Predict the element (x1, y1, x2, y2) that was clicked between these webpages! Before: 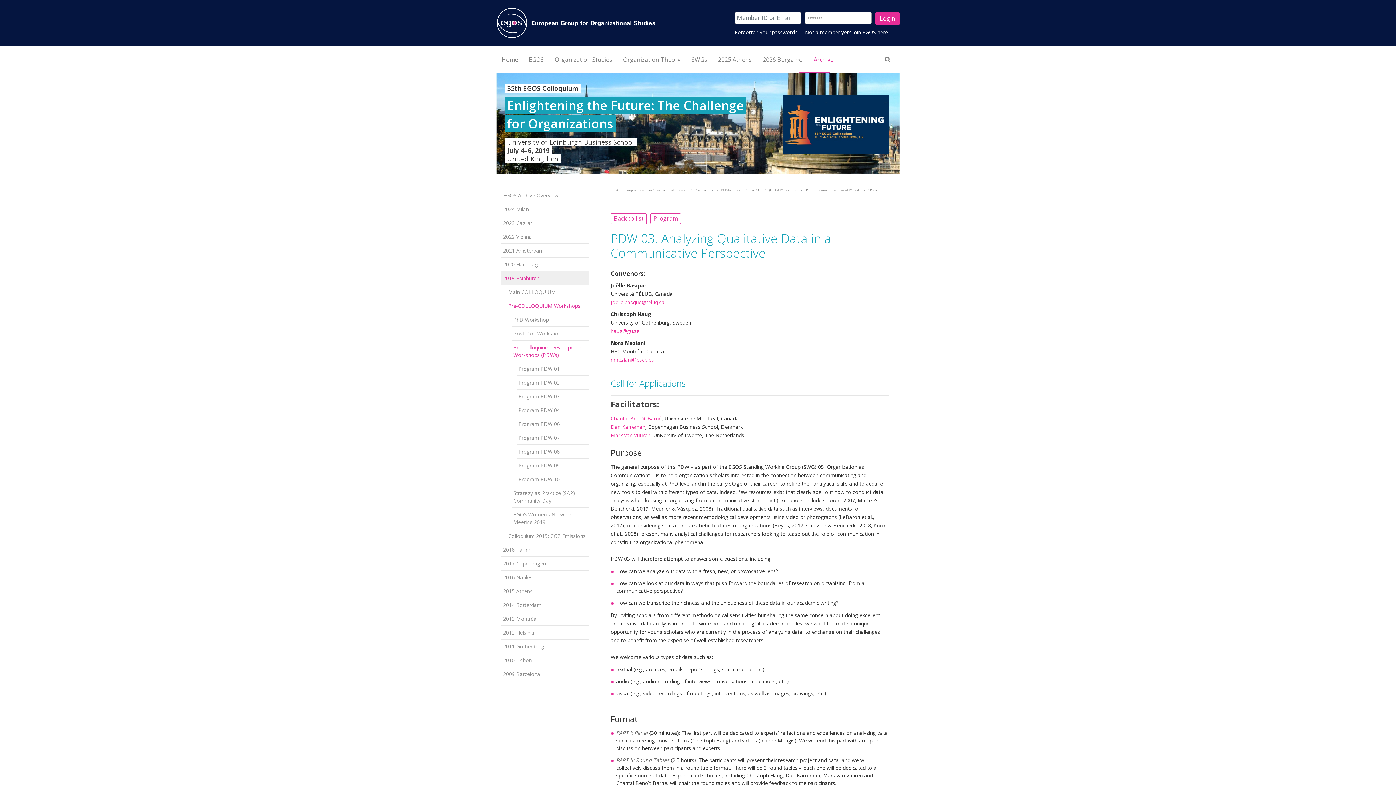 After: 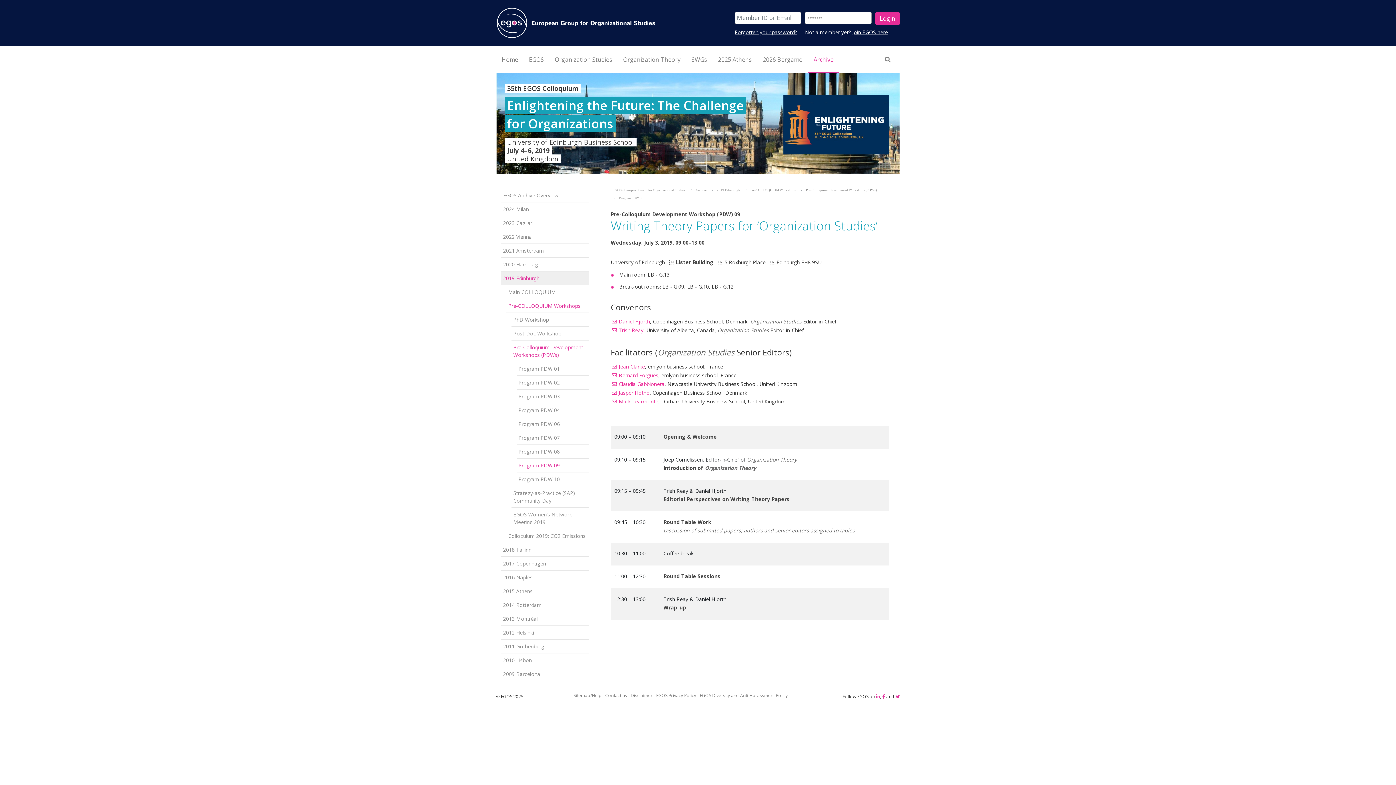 Action: bbox: (516, 458, 589, 472) label: Program PDW 09